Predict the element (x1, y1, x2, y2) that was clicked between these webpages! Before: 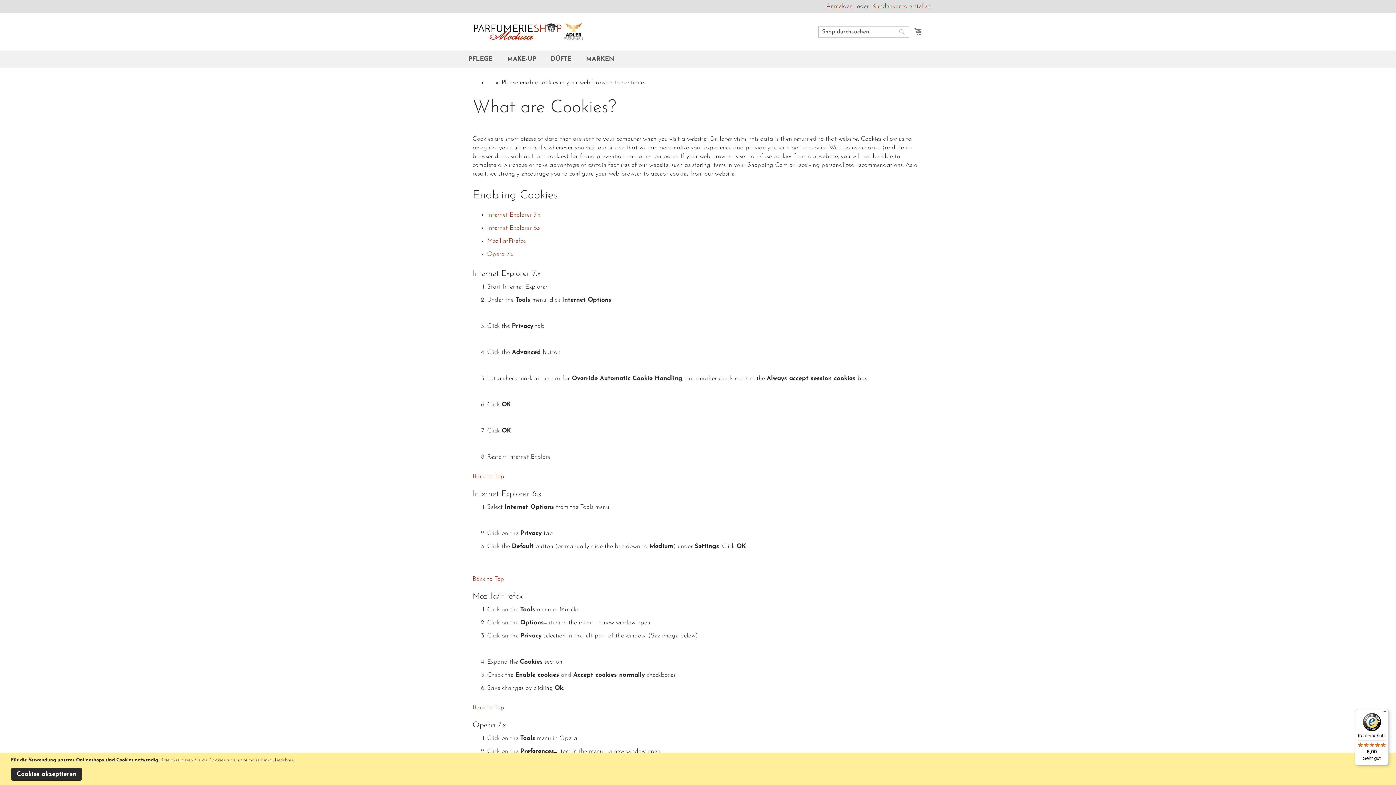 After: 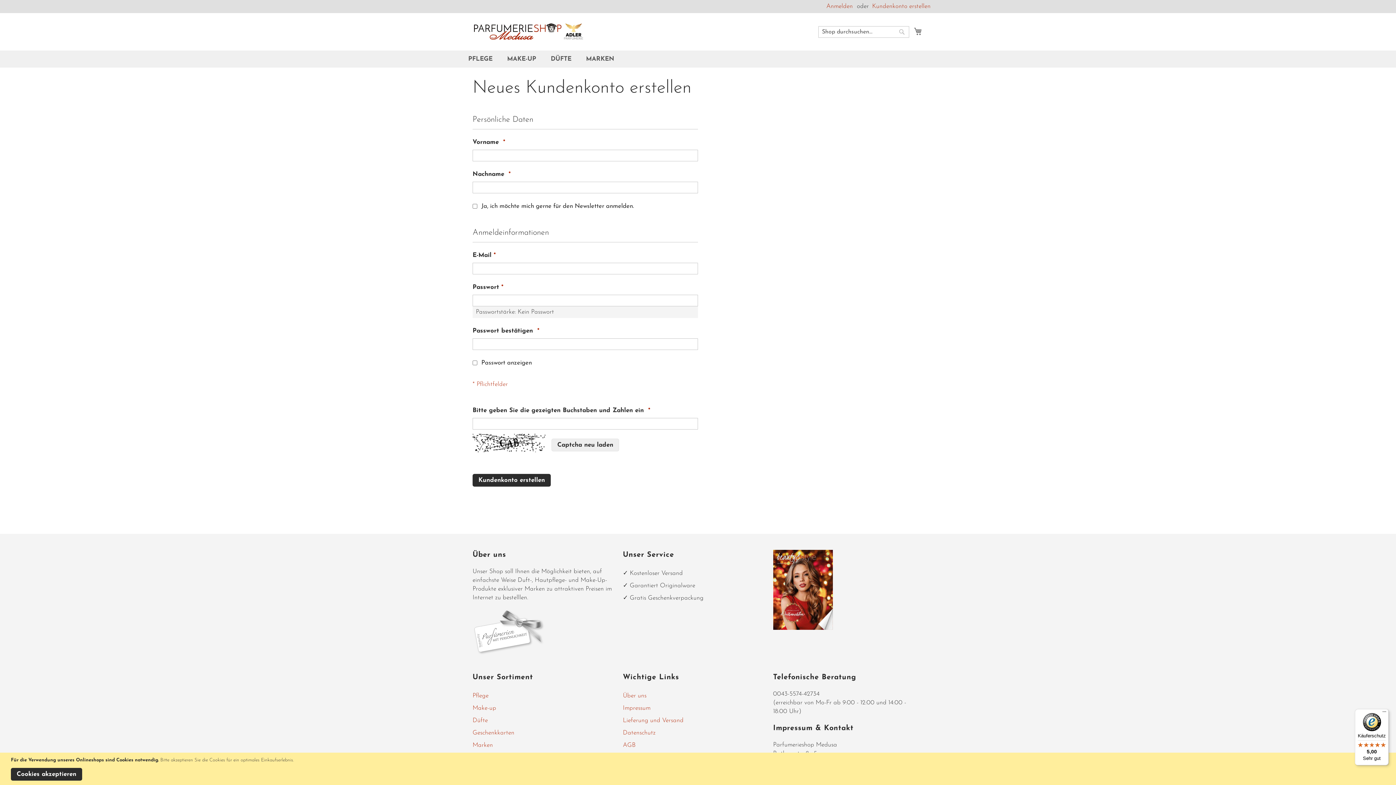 Action: label: Kundenkonto erstellen bbox: (872, 2, 930, 10)